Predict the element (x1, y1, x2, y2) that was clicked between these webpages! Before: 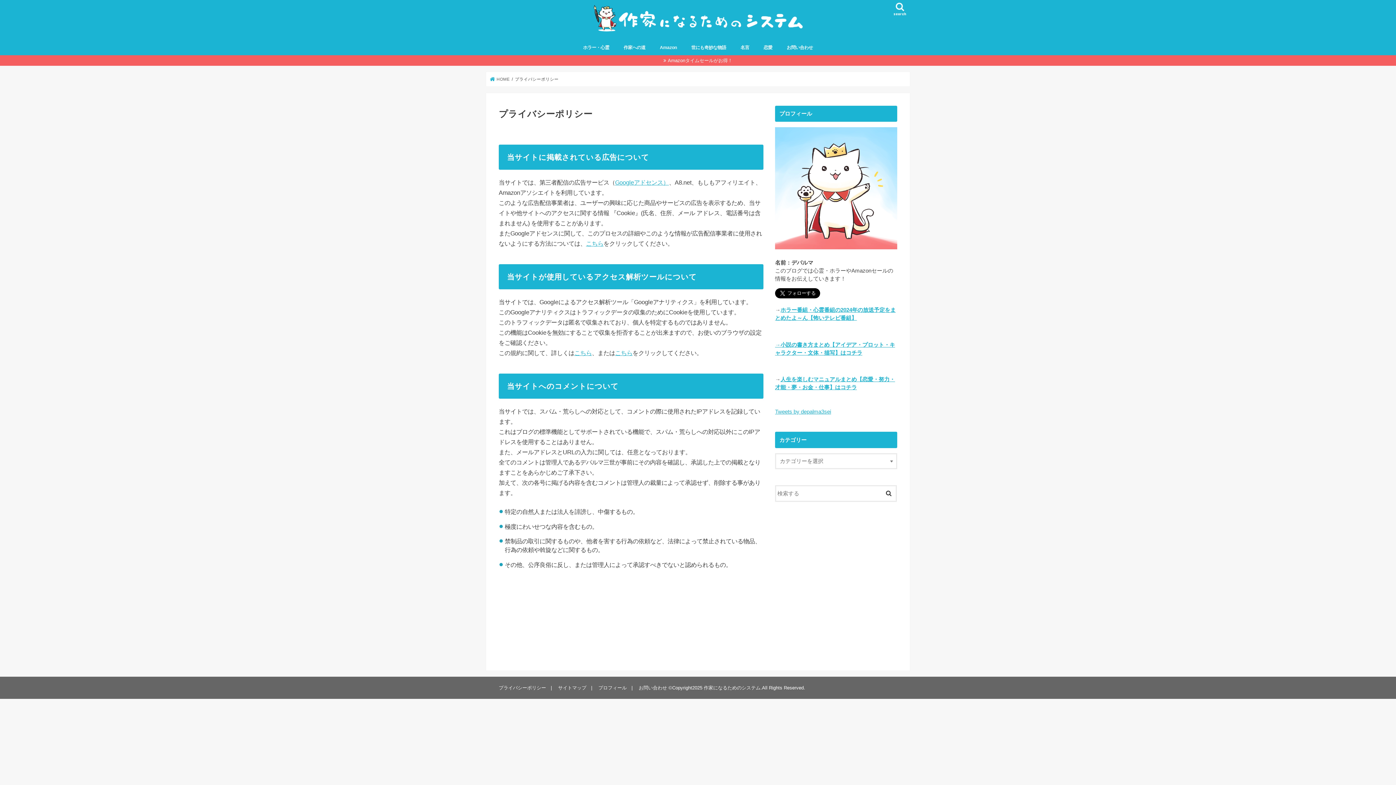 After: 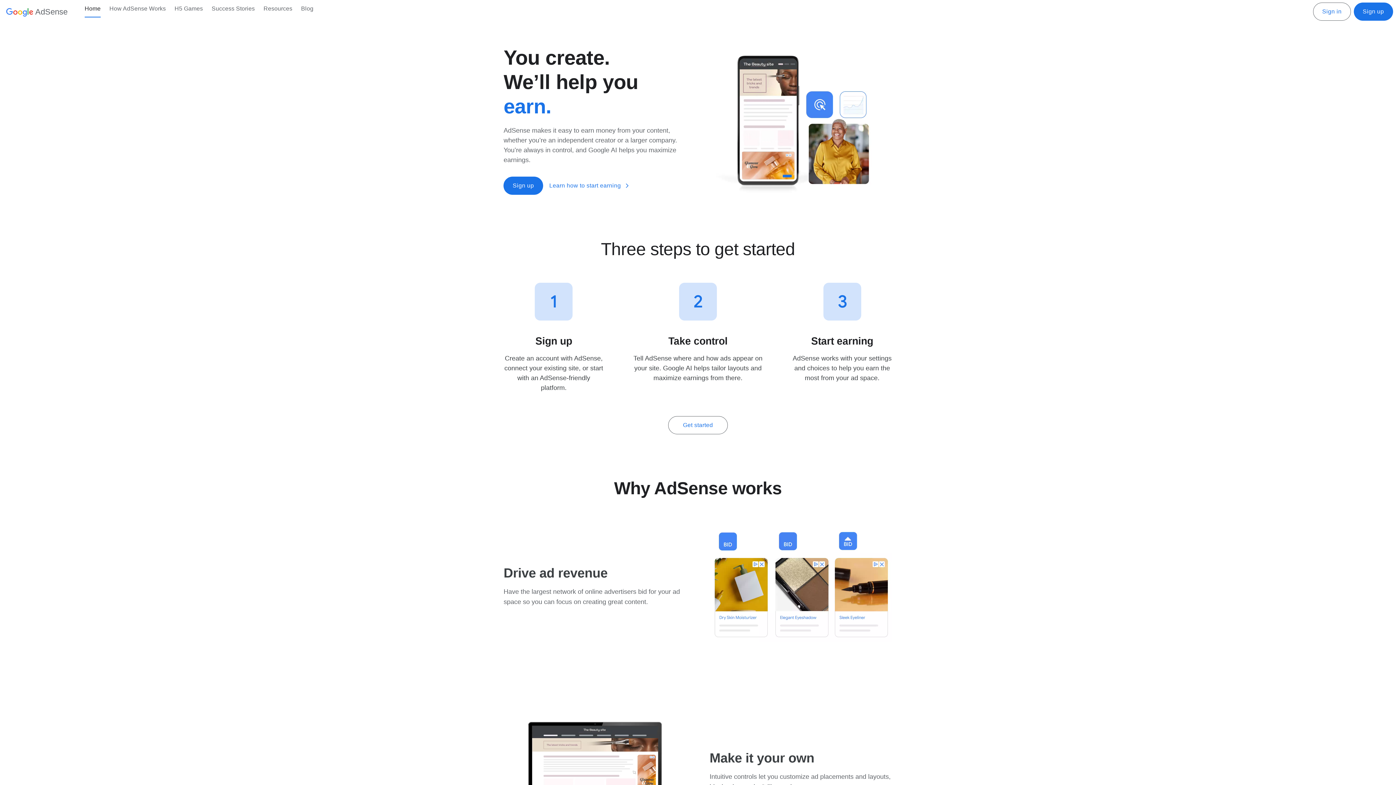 Action: label: Googleアドセンス） bbox: (615, 179, 669, 185)